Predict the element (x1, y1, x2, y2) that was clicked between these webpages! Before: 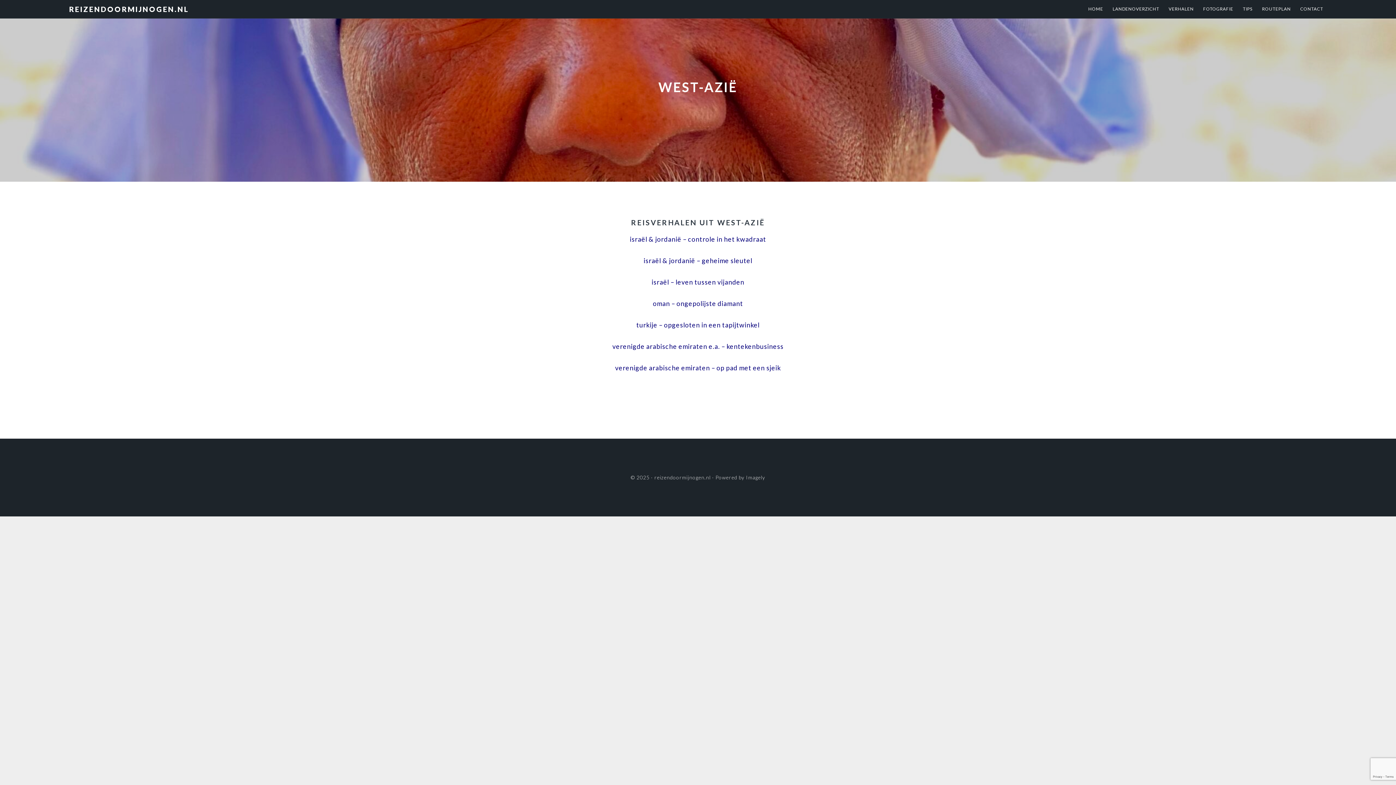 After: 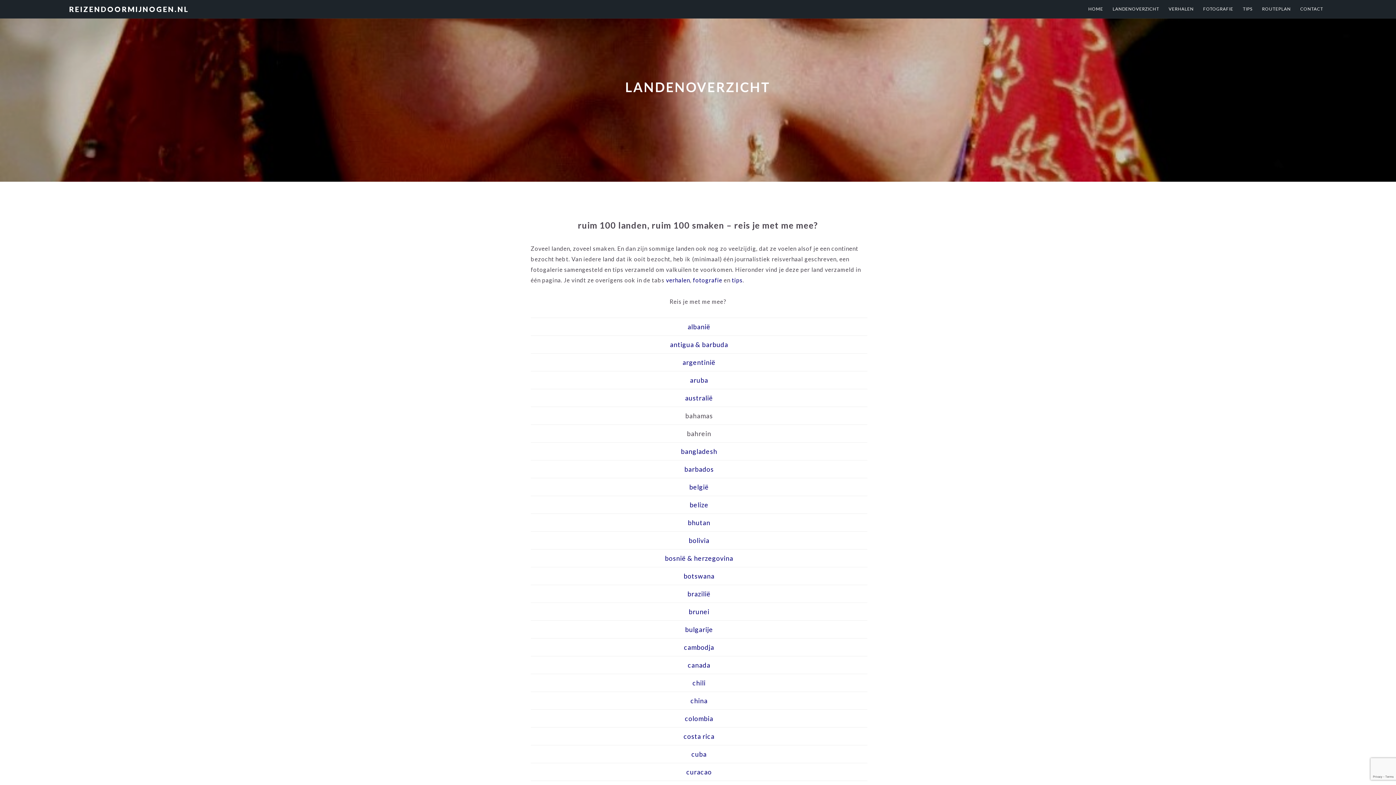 Action: label: LANDENOVERZICHT bbox: (1109, 0, 1163, 18)